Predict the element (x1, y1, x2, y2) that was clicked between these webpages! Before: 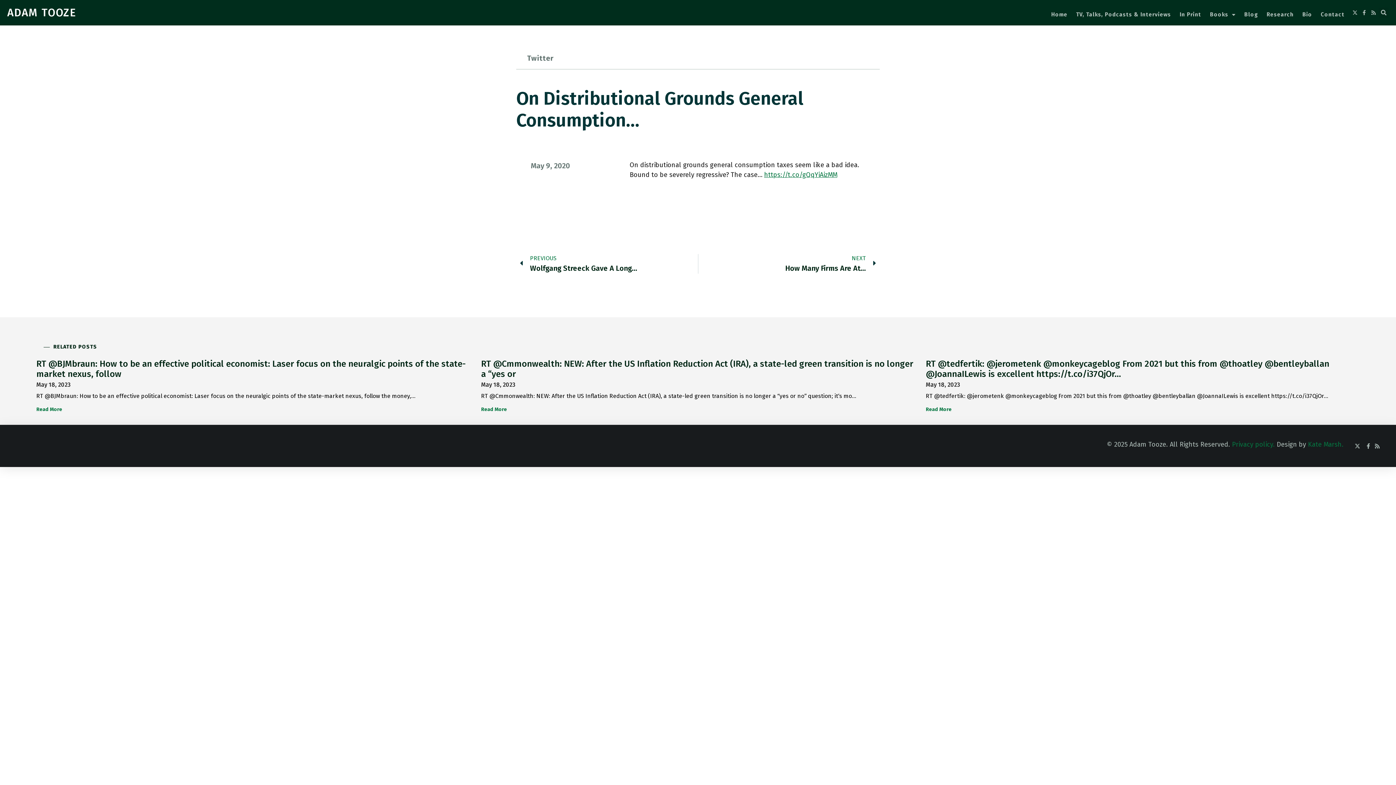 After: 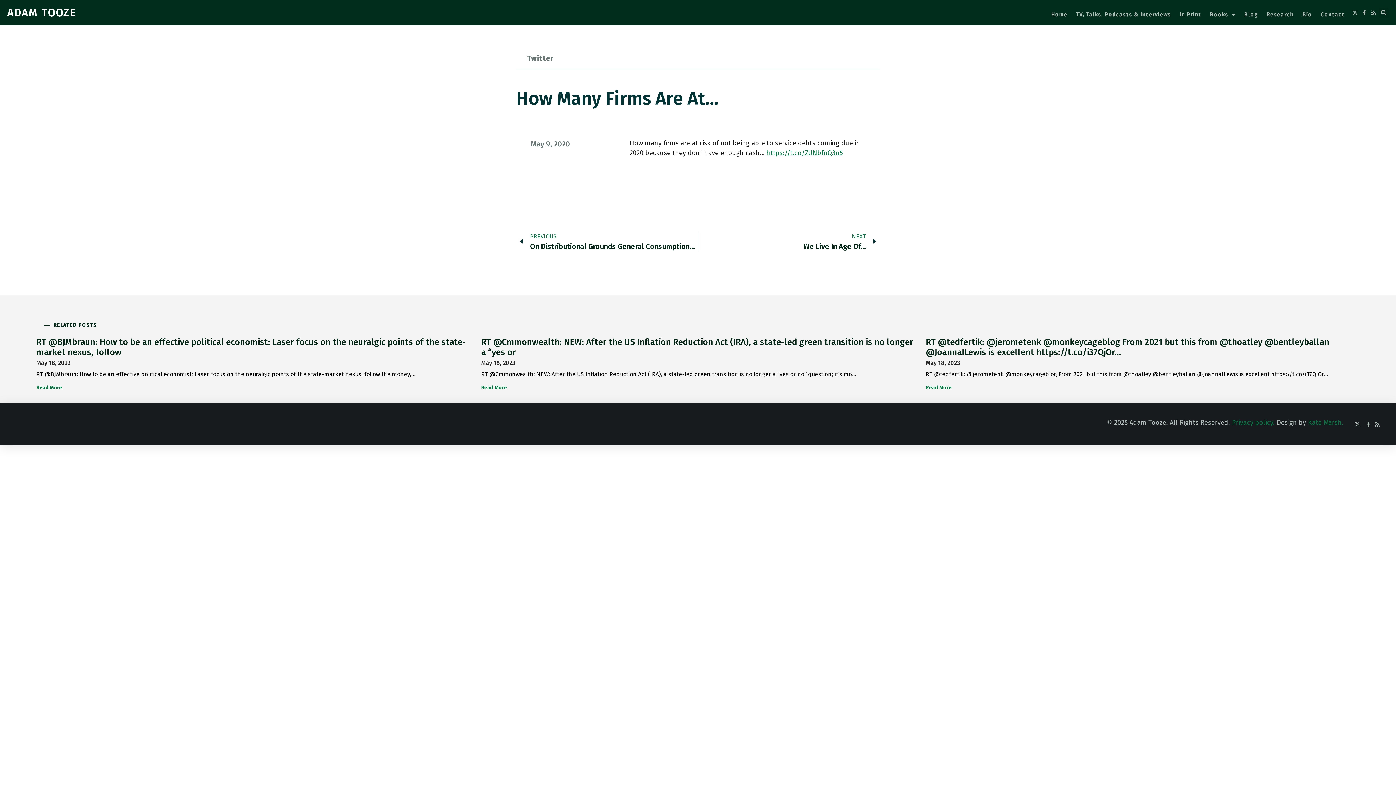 Action: bbox: (698, 254, 876, 273) label: NEXT
How Many Firms Are At…
Next